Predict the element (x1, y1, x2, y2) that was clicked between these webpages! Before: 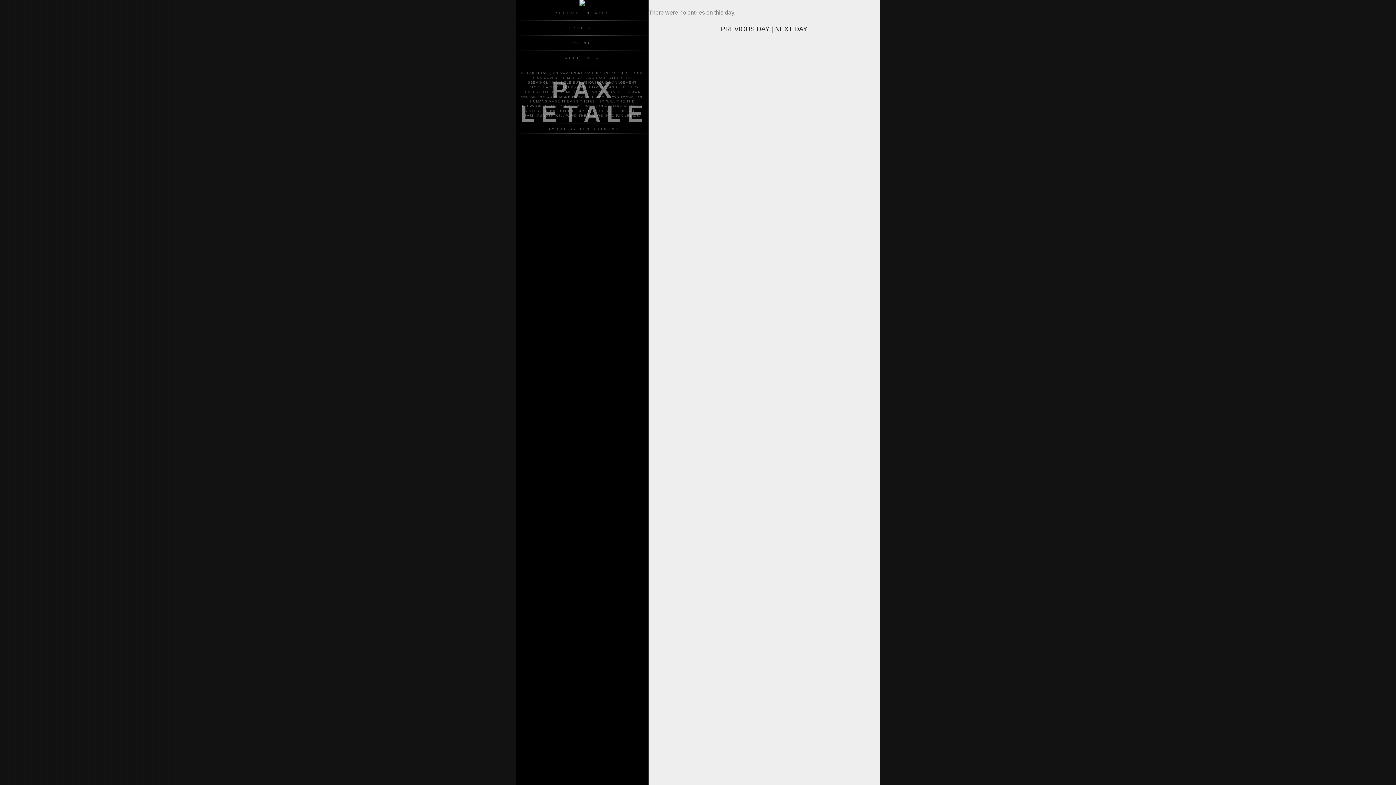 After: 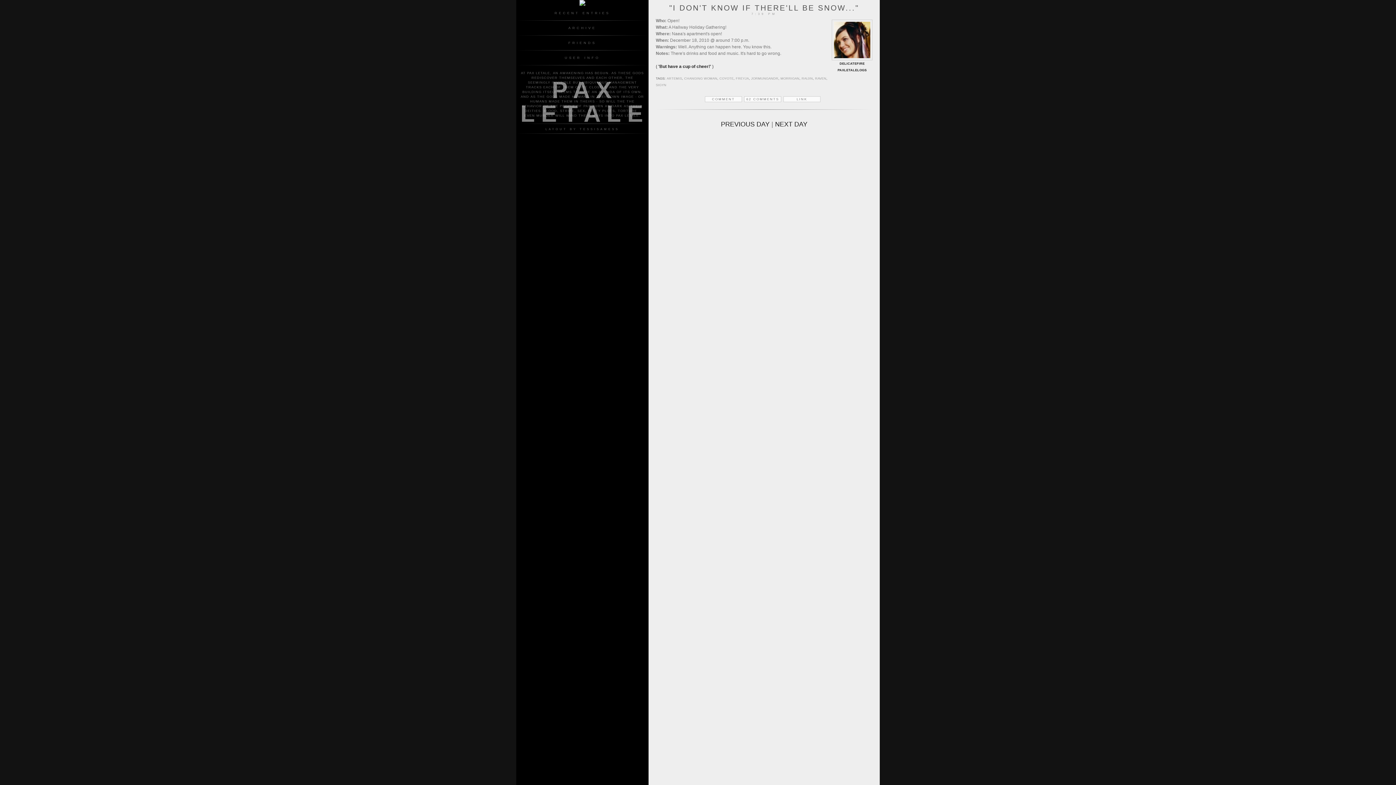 Action: bbox: (721, 25, 769, 32) label: PREVIOUS DAY